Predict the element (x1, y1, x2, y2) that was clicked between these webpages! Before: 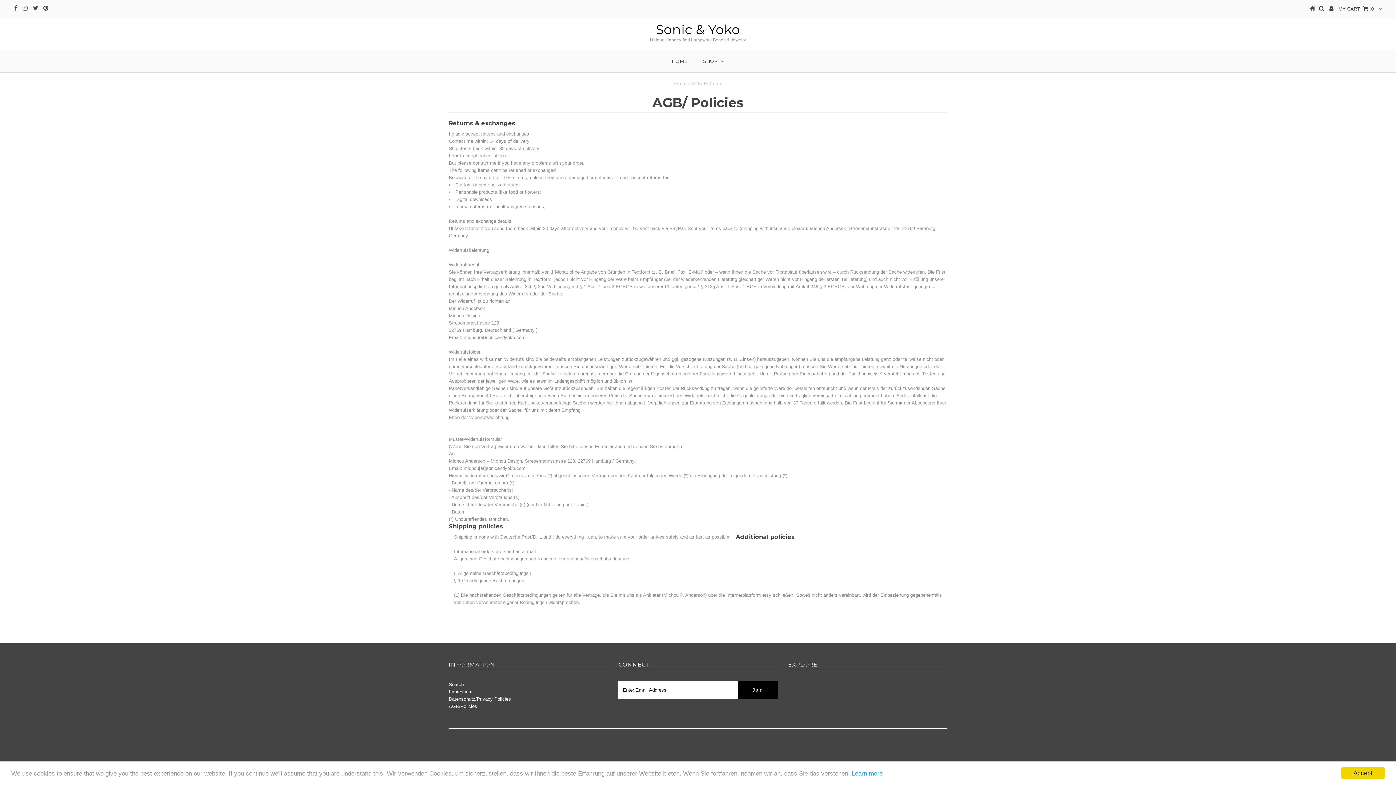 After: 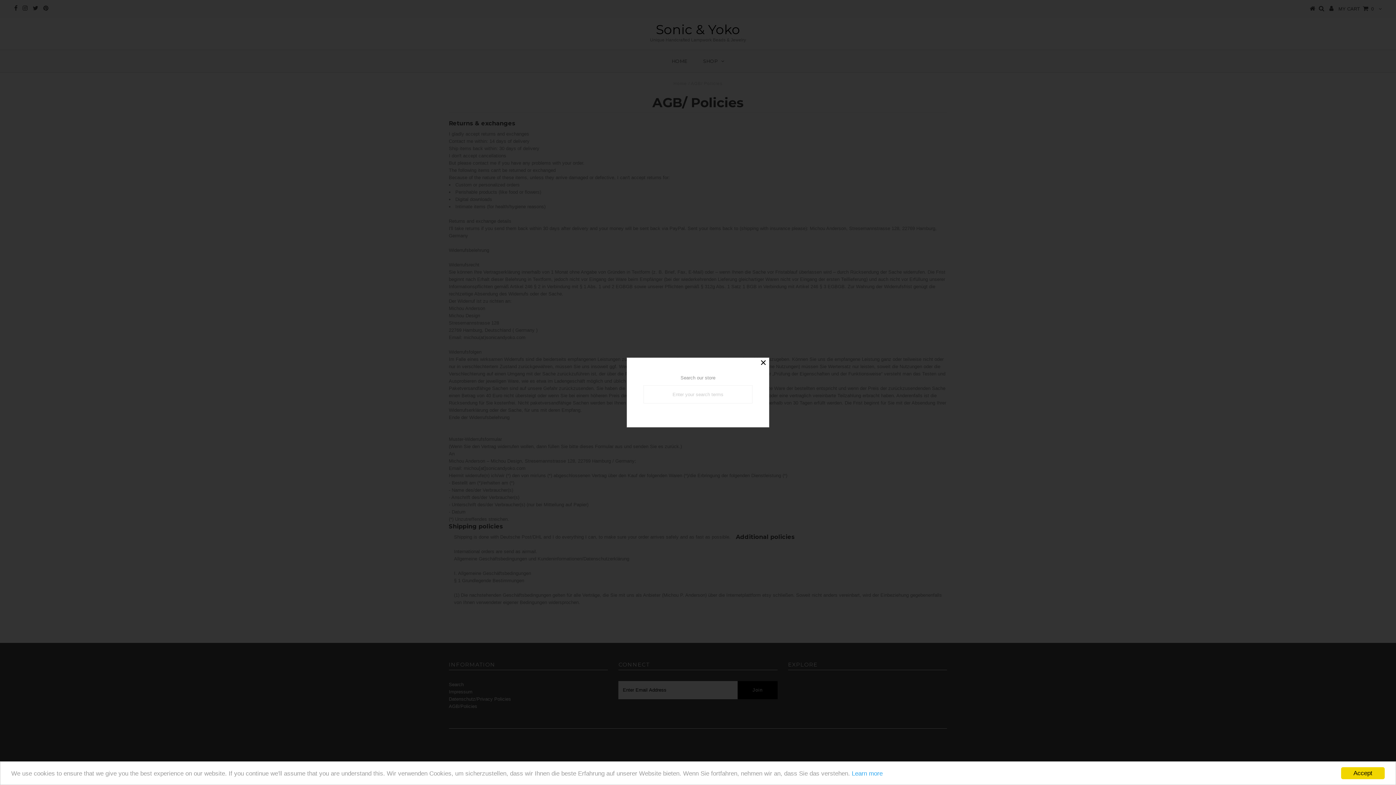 Action: bbox: (1319, 6, 1324, 11)